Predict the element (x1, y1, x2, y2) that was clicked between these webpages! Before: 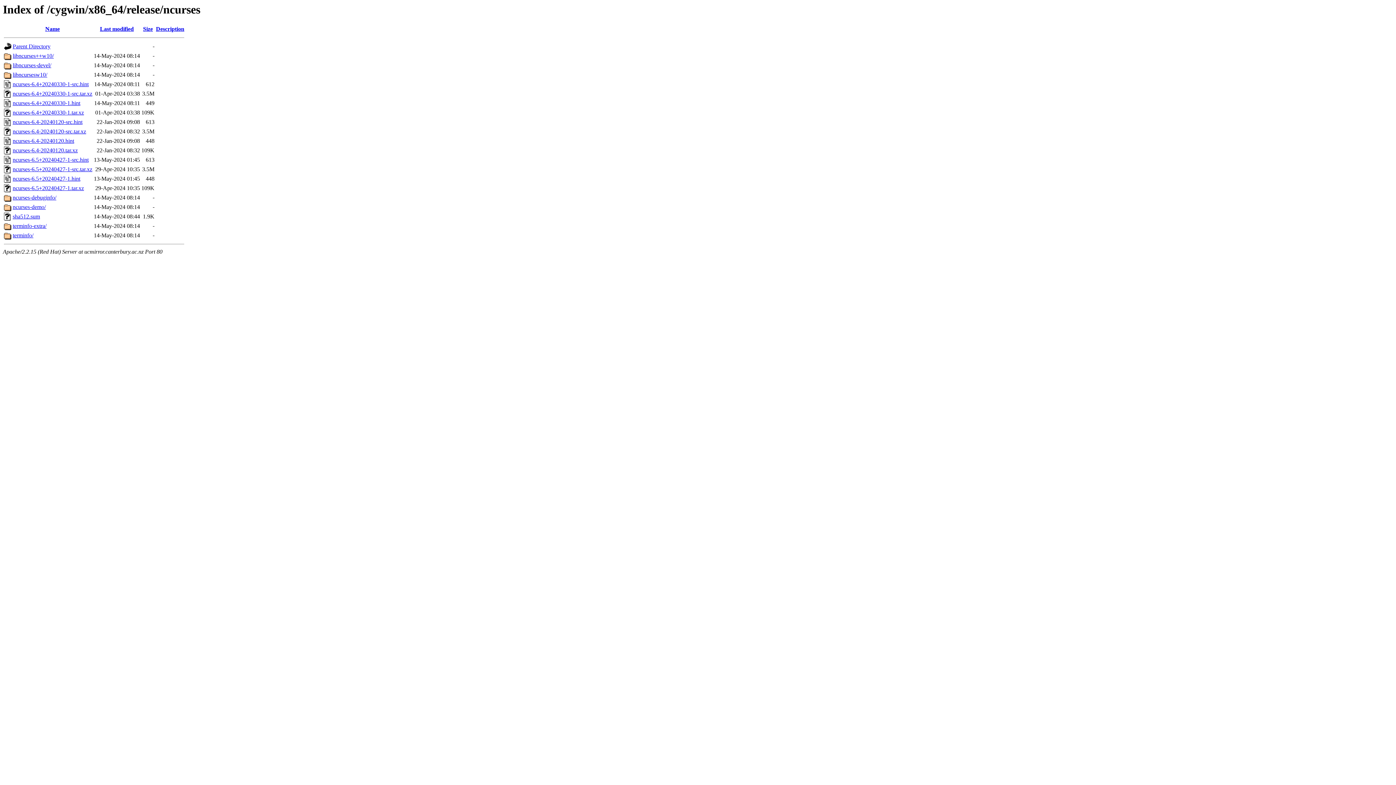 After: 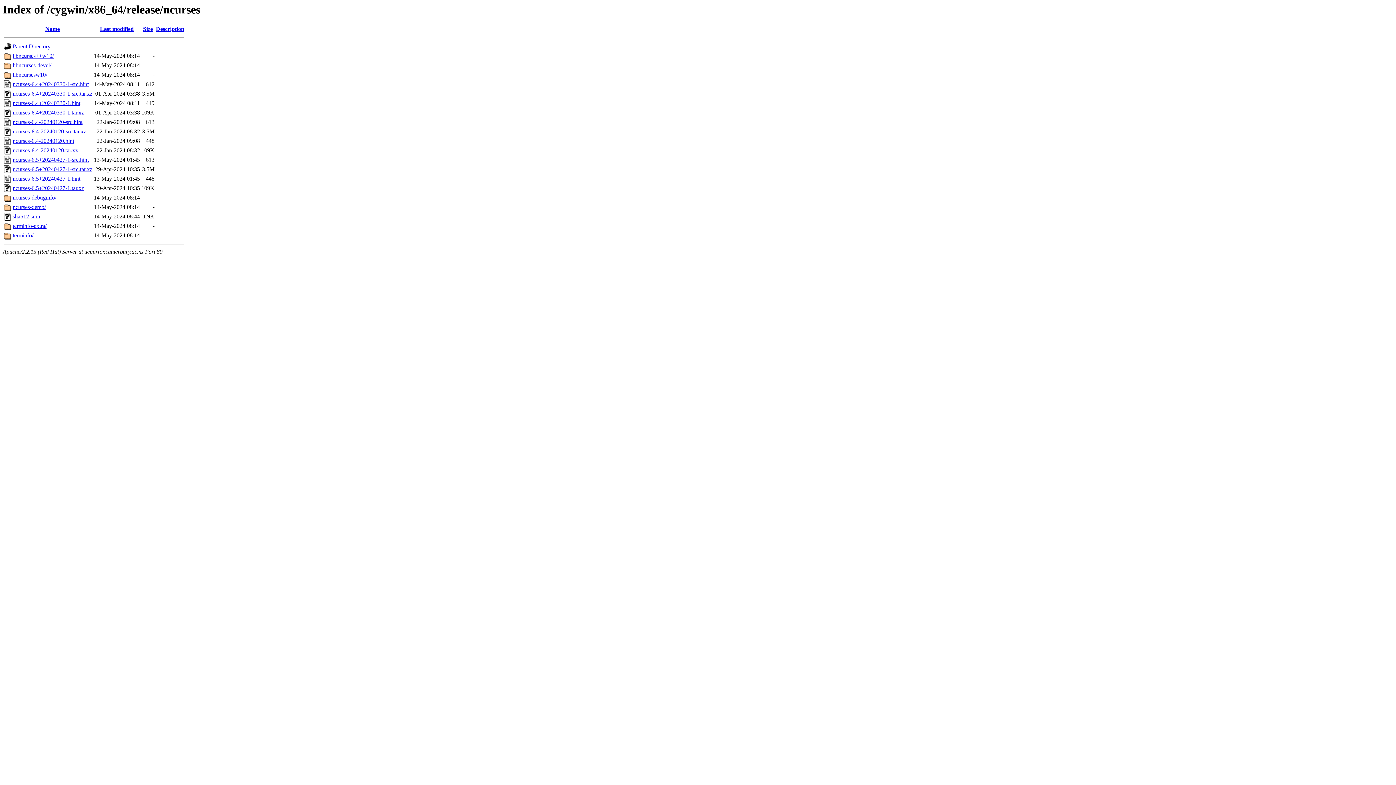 Action: bbox: (12, 109, 84, 115) label: ncurses-6.4+20240330-1.tar.xz